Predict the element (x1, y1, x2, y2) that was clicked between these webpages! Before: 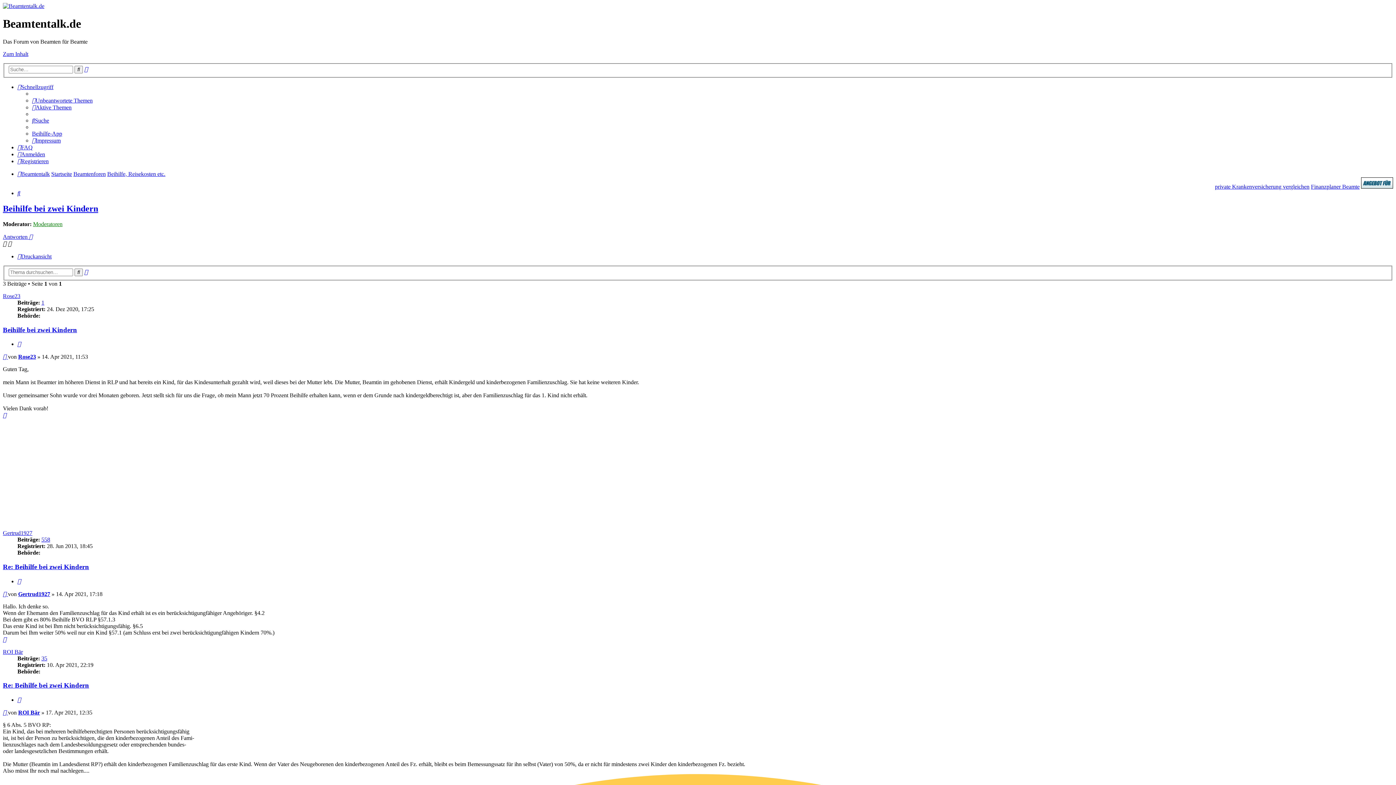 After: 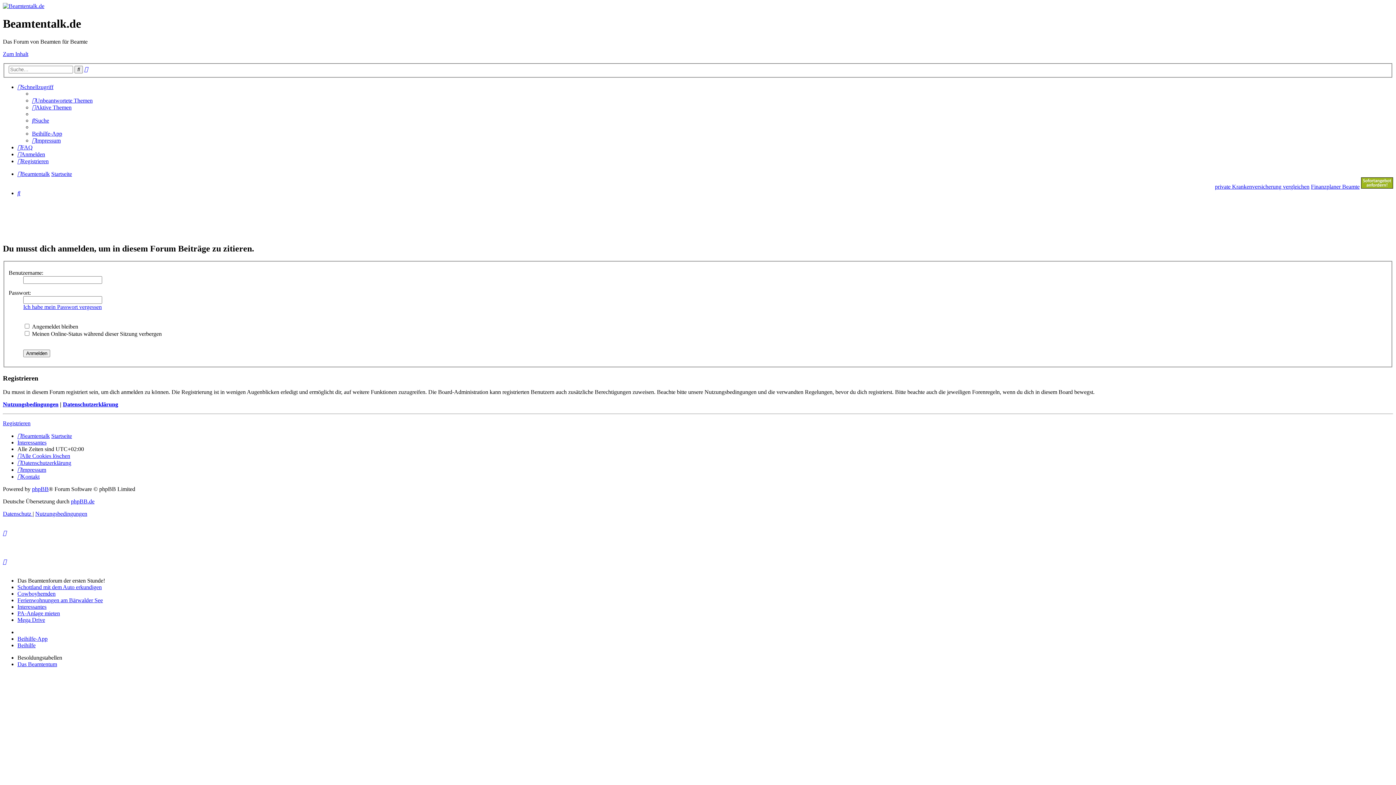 Action: bbox: (17, 697, 21, 703) label: Zitieren